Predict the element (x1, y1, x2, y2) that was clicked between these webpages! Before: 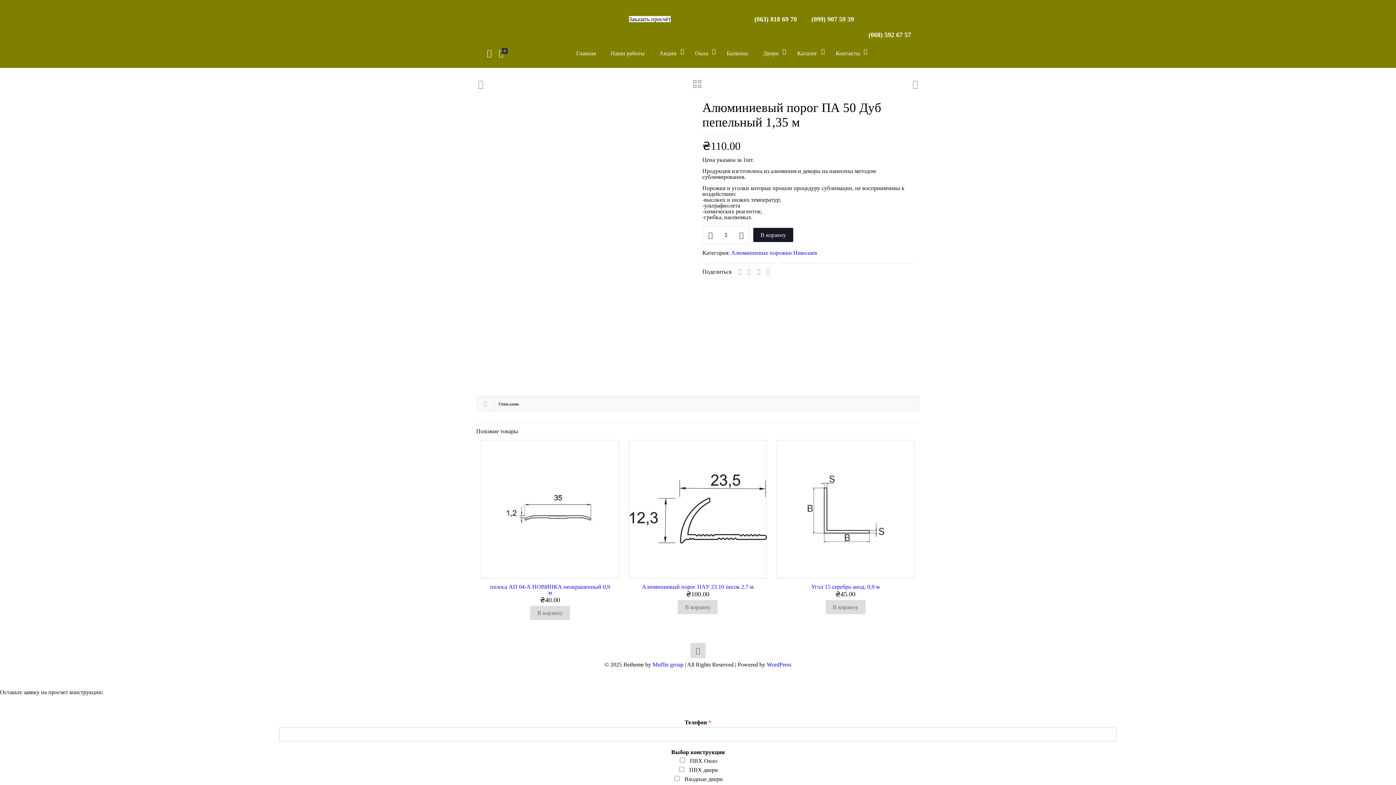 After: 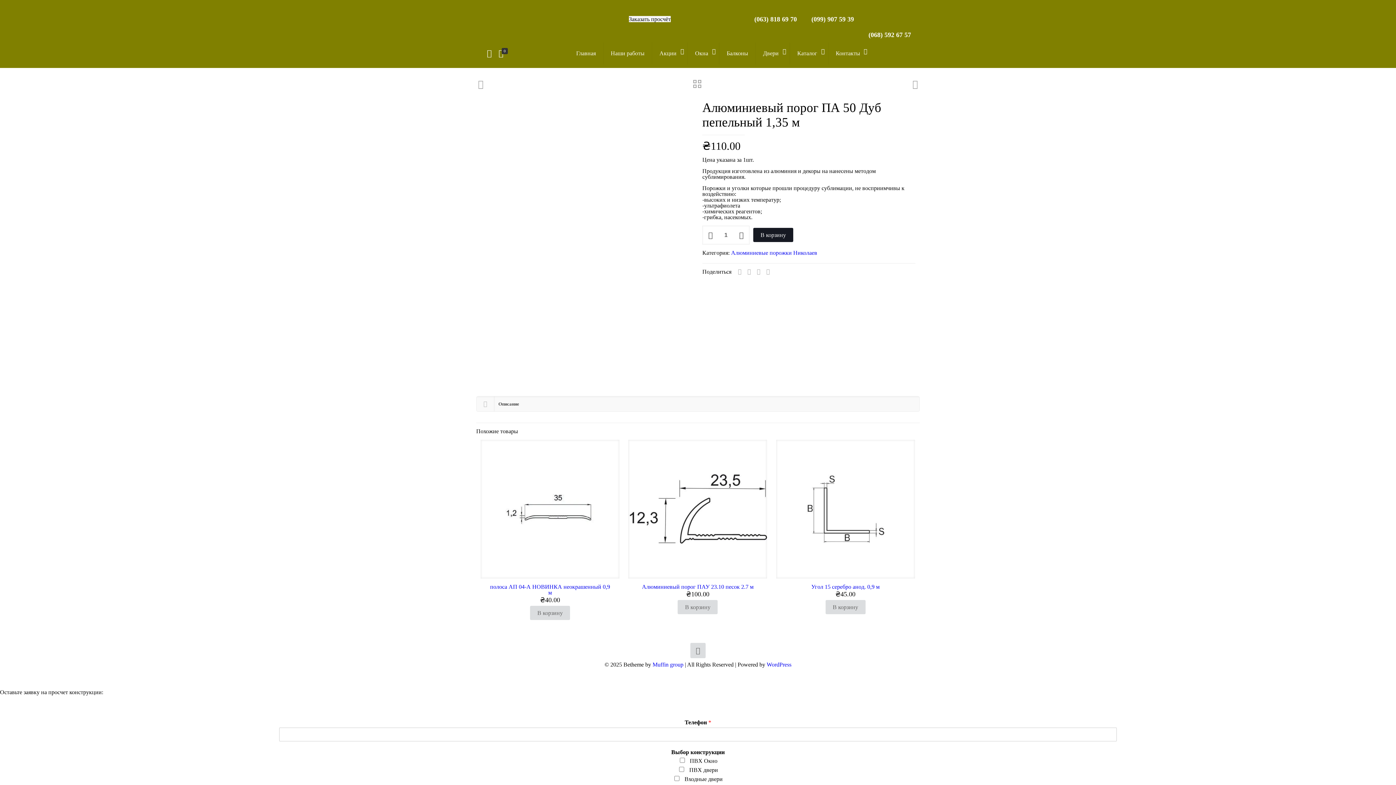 Action: bbox: (485, 48, 493, 57)